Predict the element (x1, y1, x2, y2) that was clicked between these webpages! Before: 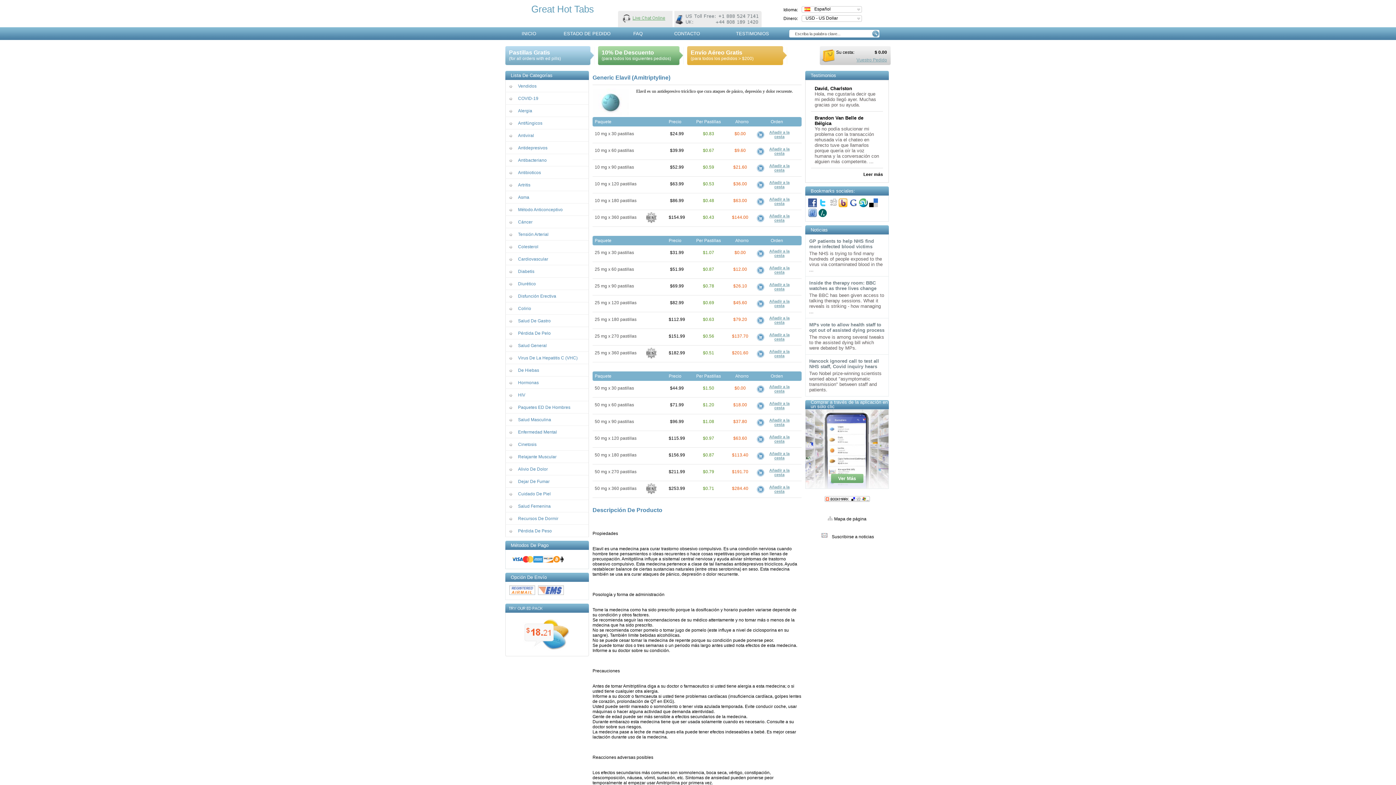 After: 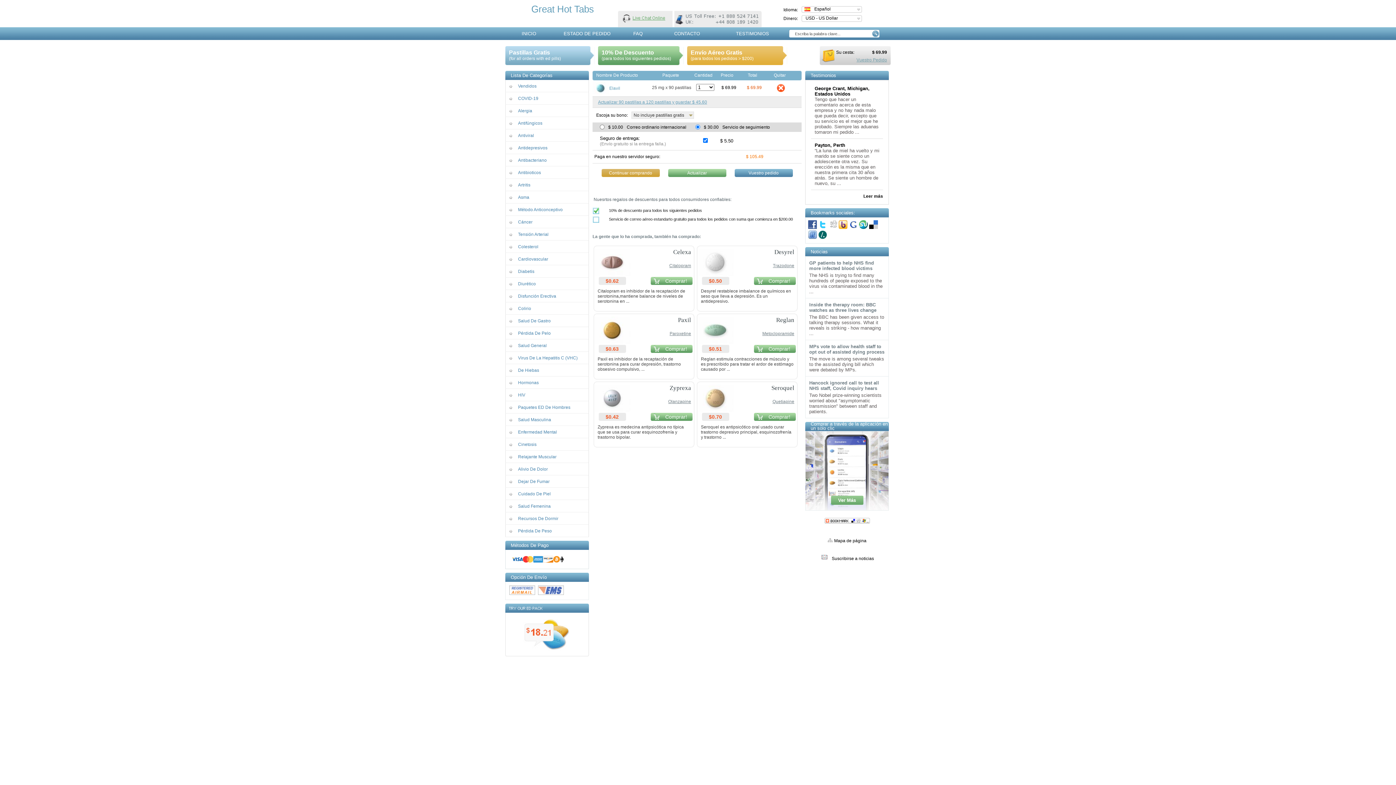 Action: bbox: (757, 282, 793, 291) label: Añadir a la cesta